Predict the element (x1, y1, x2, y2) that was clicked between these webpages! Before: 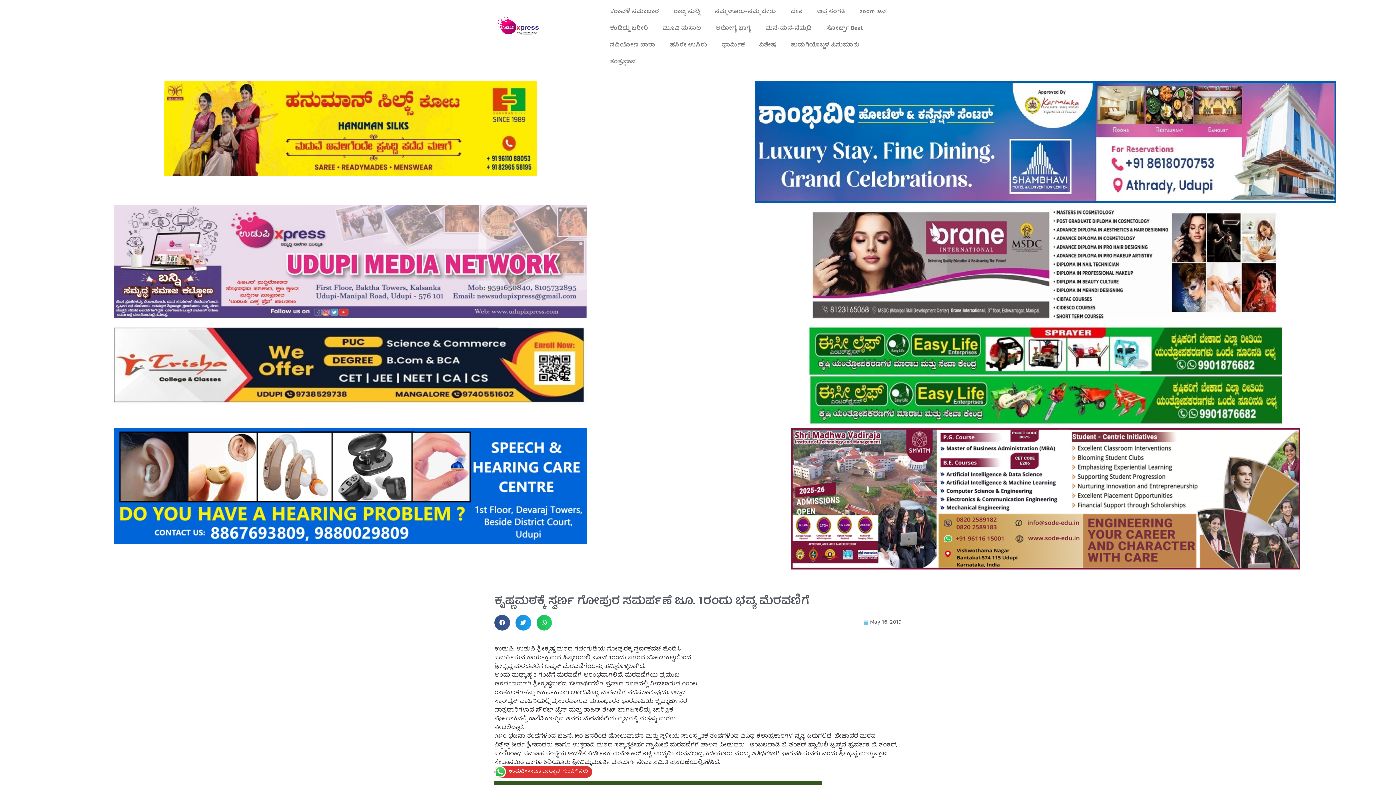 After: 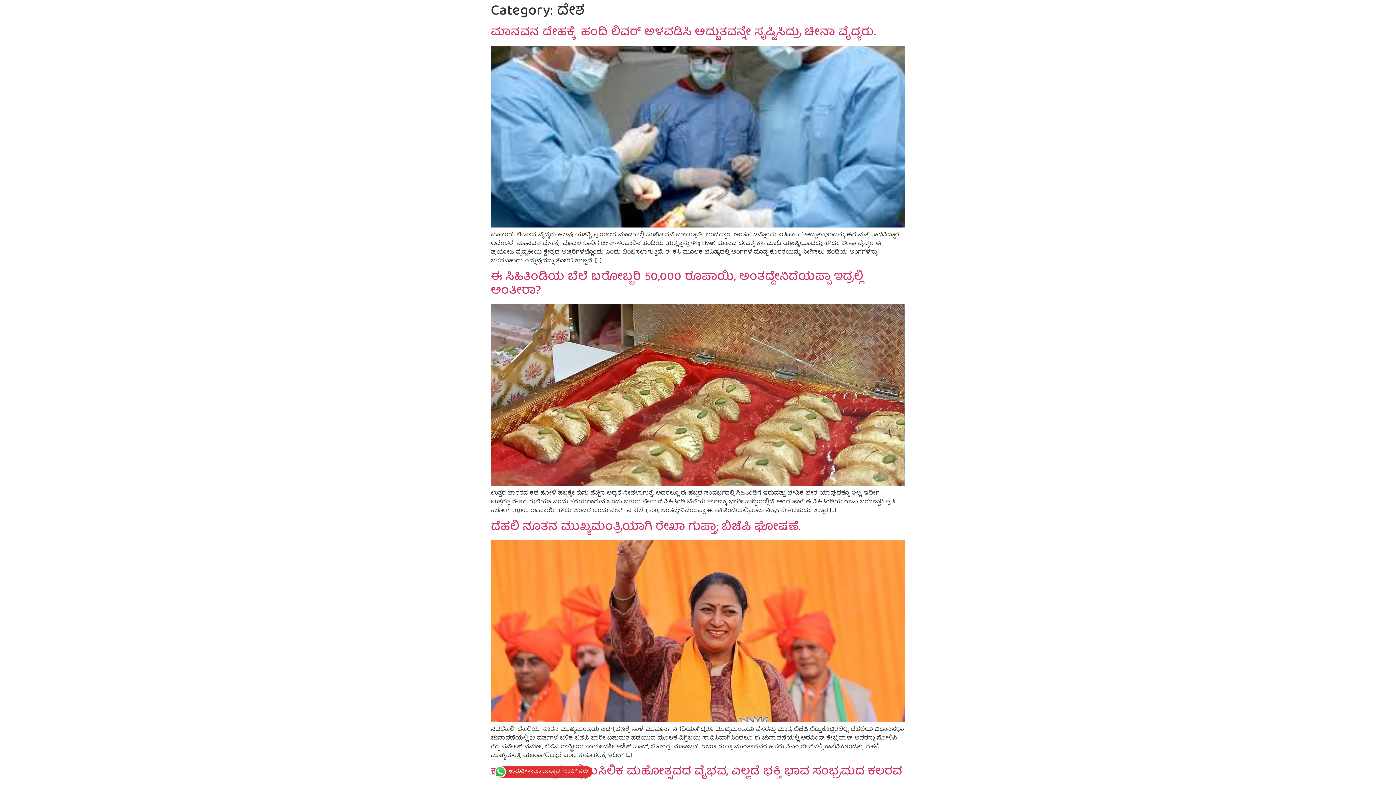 Action: bbox: (783, 3, 810, 20) label: ದೇಶ